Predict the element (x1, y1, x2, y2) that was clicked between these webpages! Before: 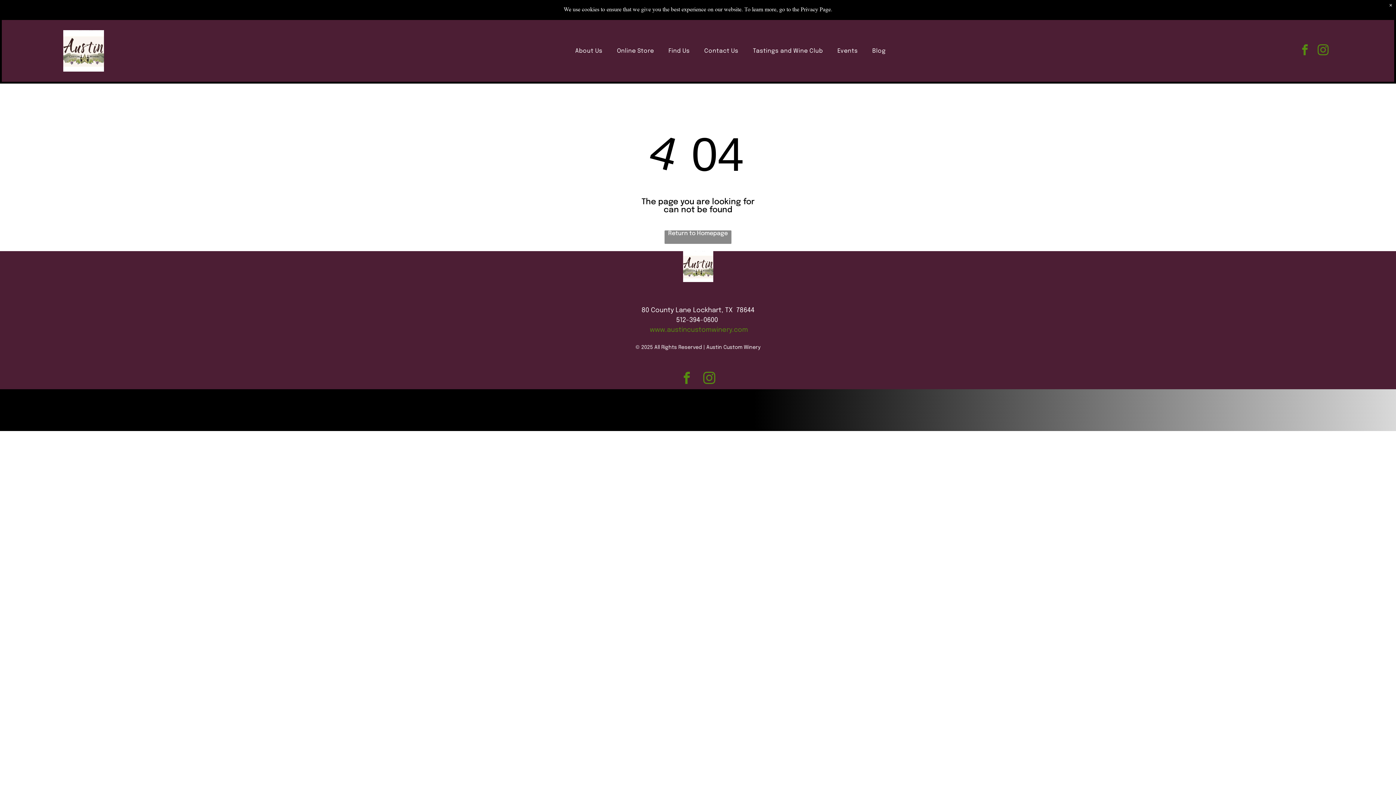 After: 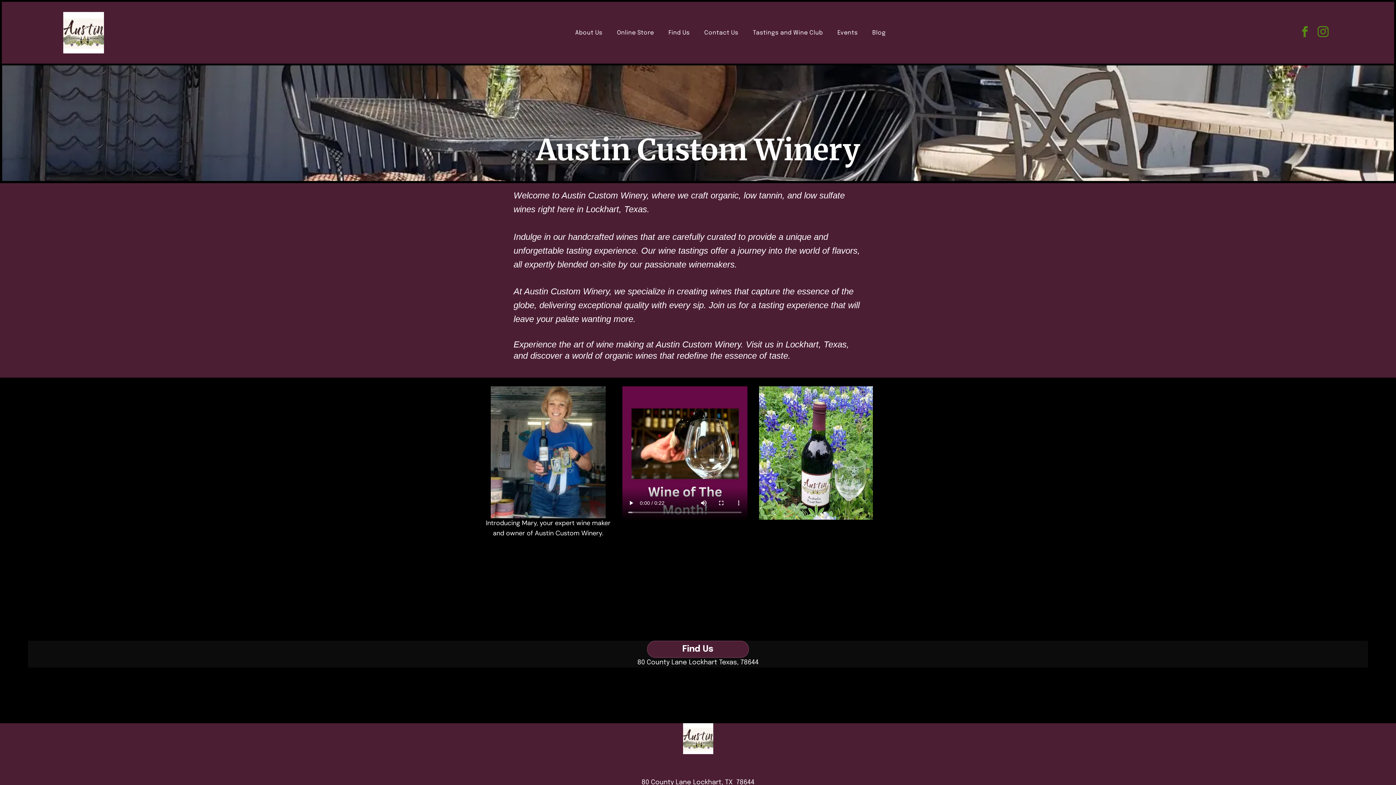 Action: bbox: (683, 251, 713, 257)